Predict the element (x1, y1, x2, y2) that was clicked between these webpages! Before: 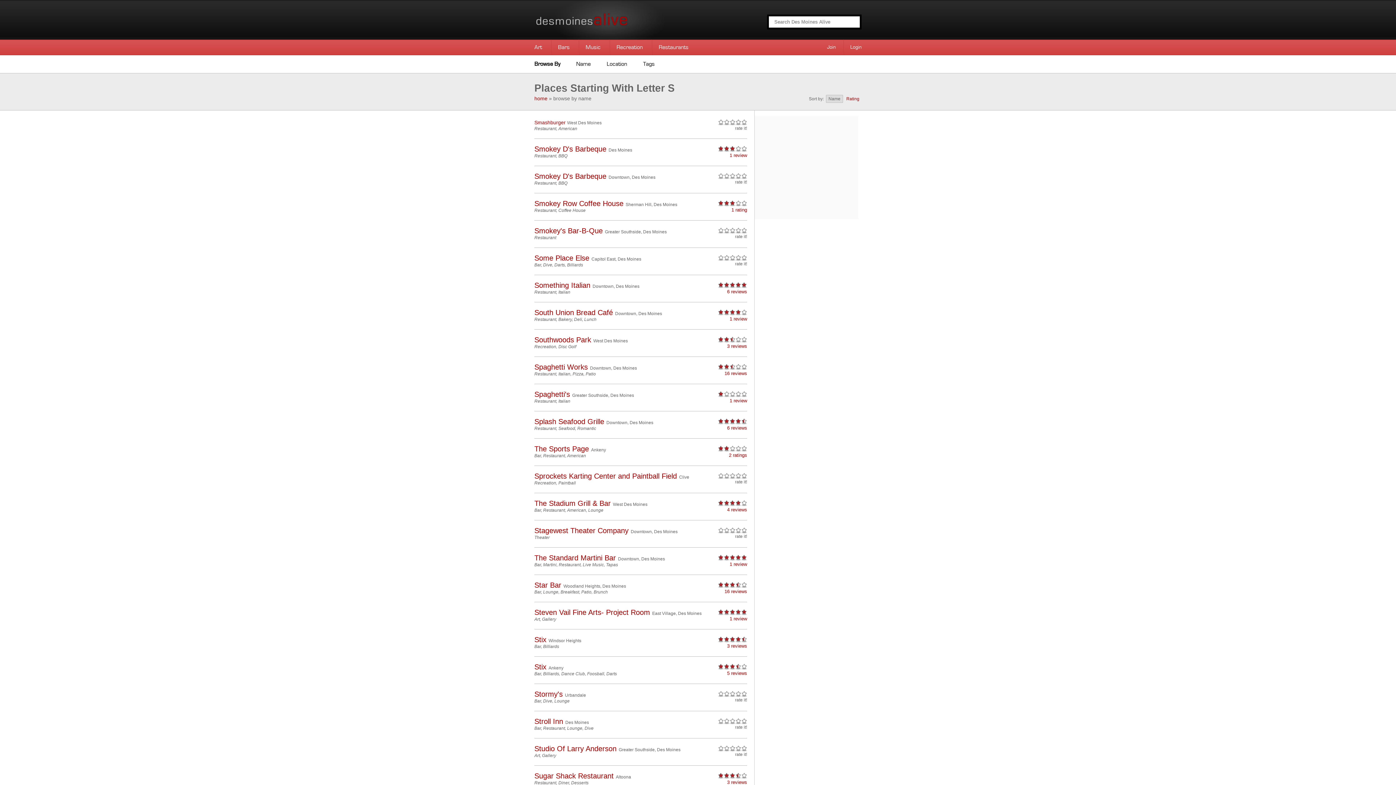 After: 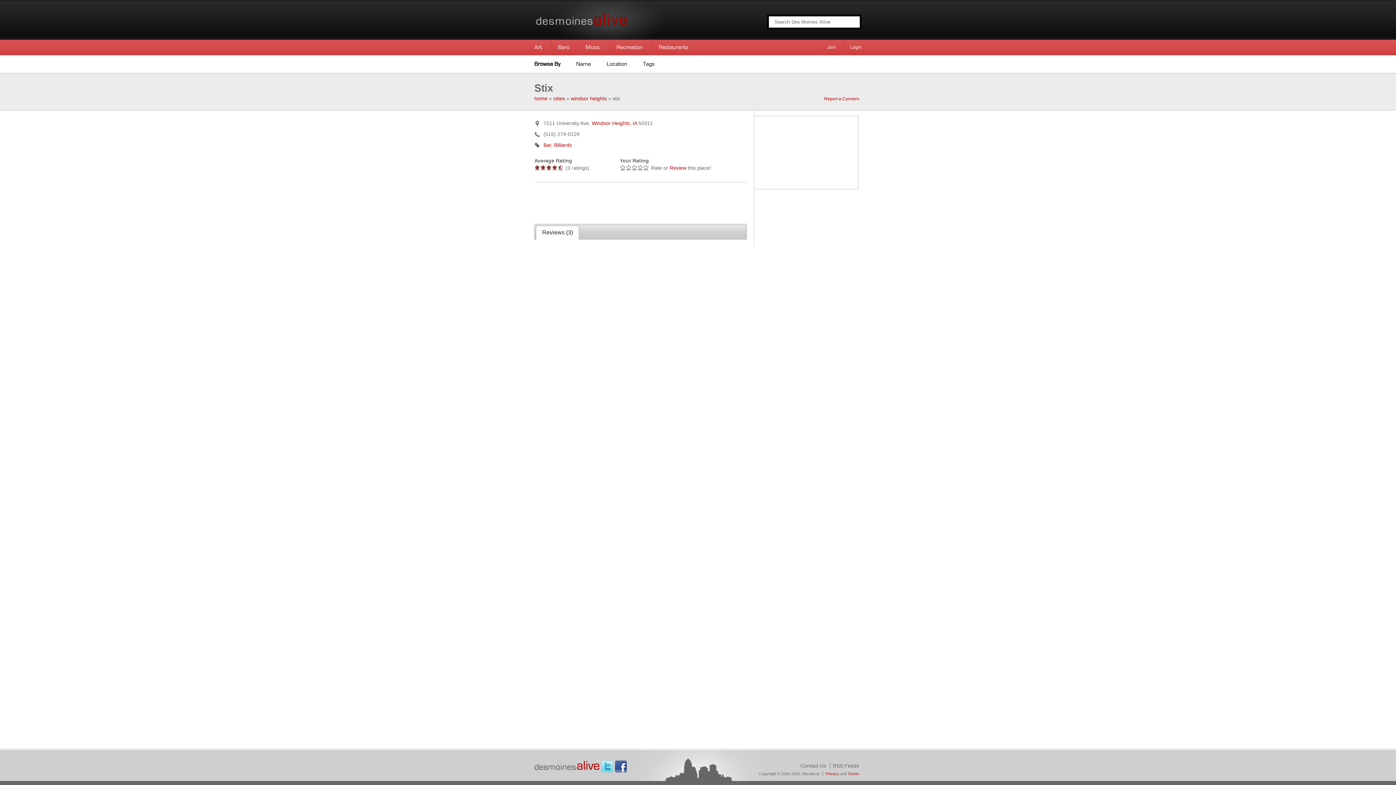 Action: bbox: (534, 636, 546, 644) label: Stix